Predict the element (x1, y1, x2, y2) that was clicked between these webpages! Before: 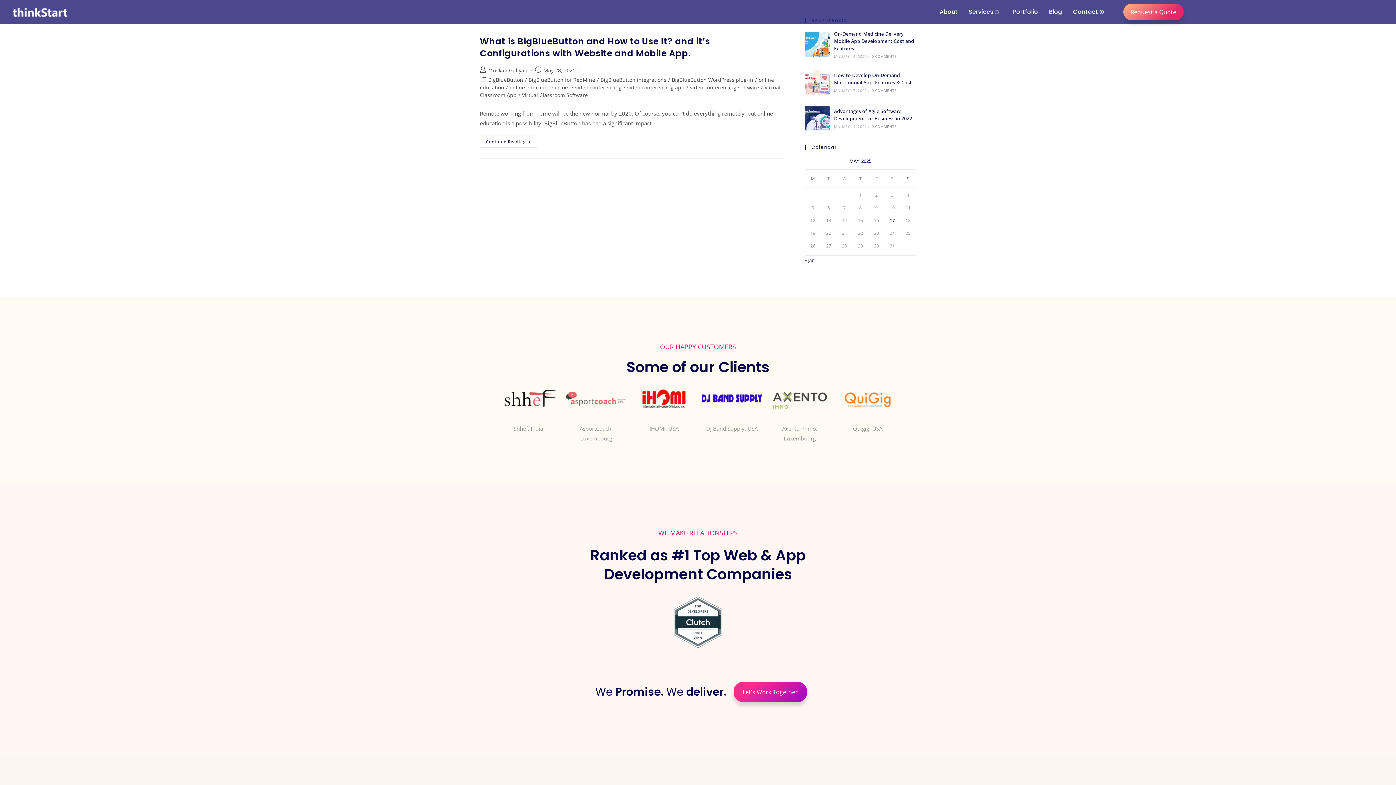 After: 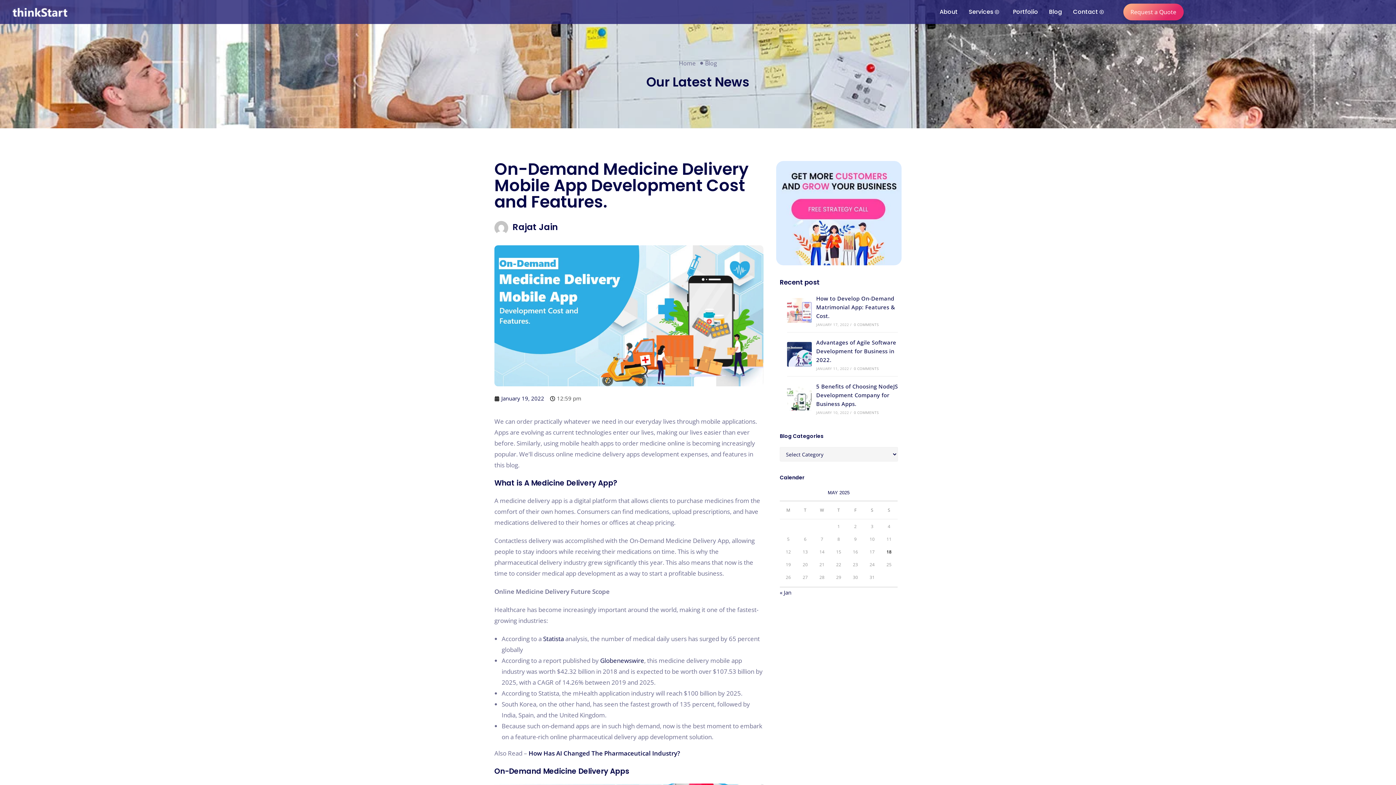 Action: bbox: (805, 32, 829, 56)